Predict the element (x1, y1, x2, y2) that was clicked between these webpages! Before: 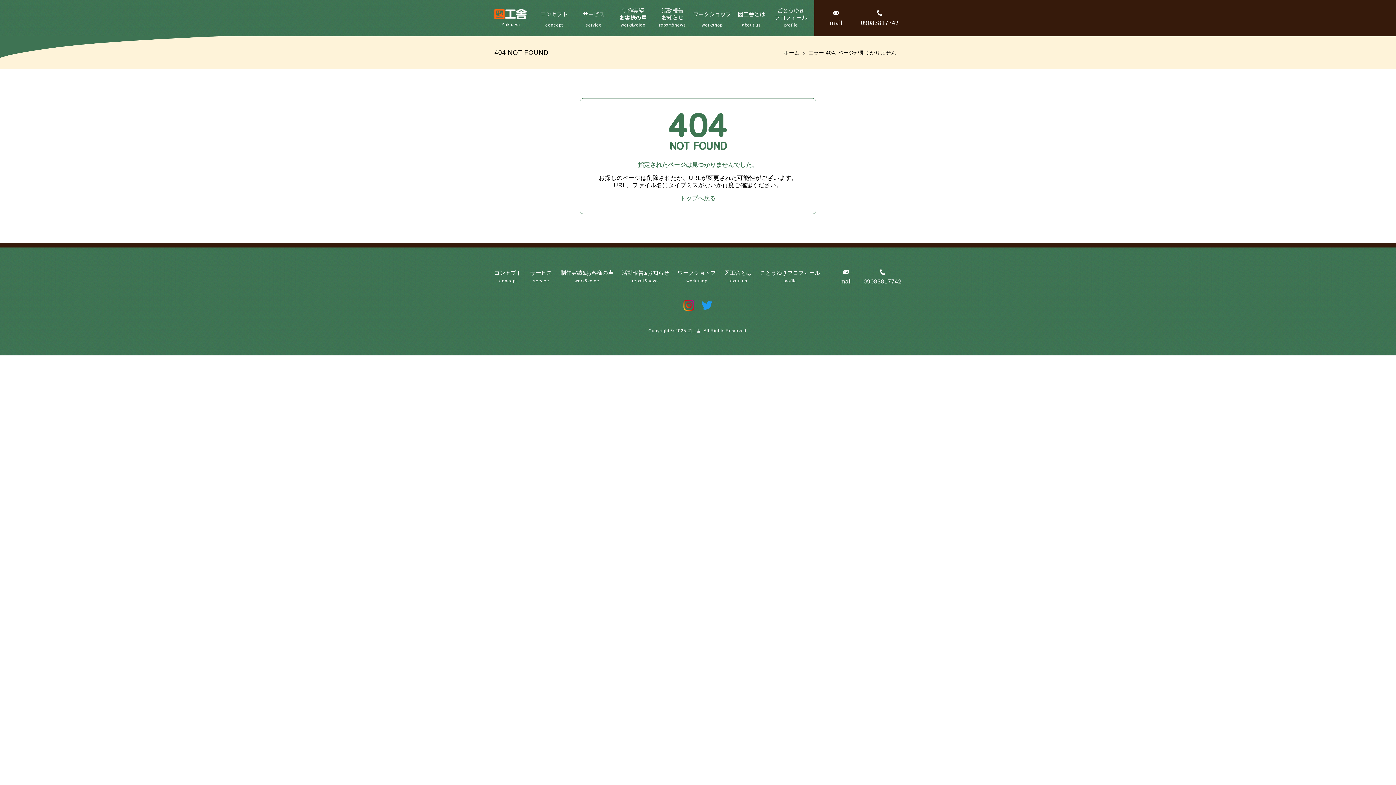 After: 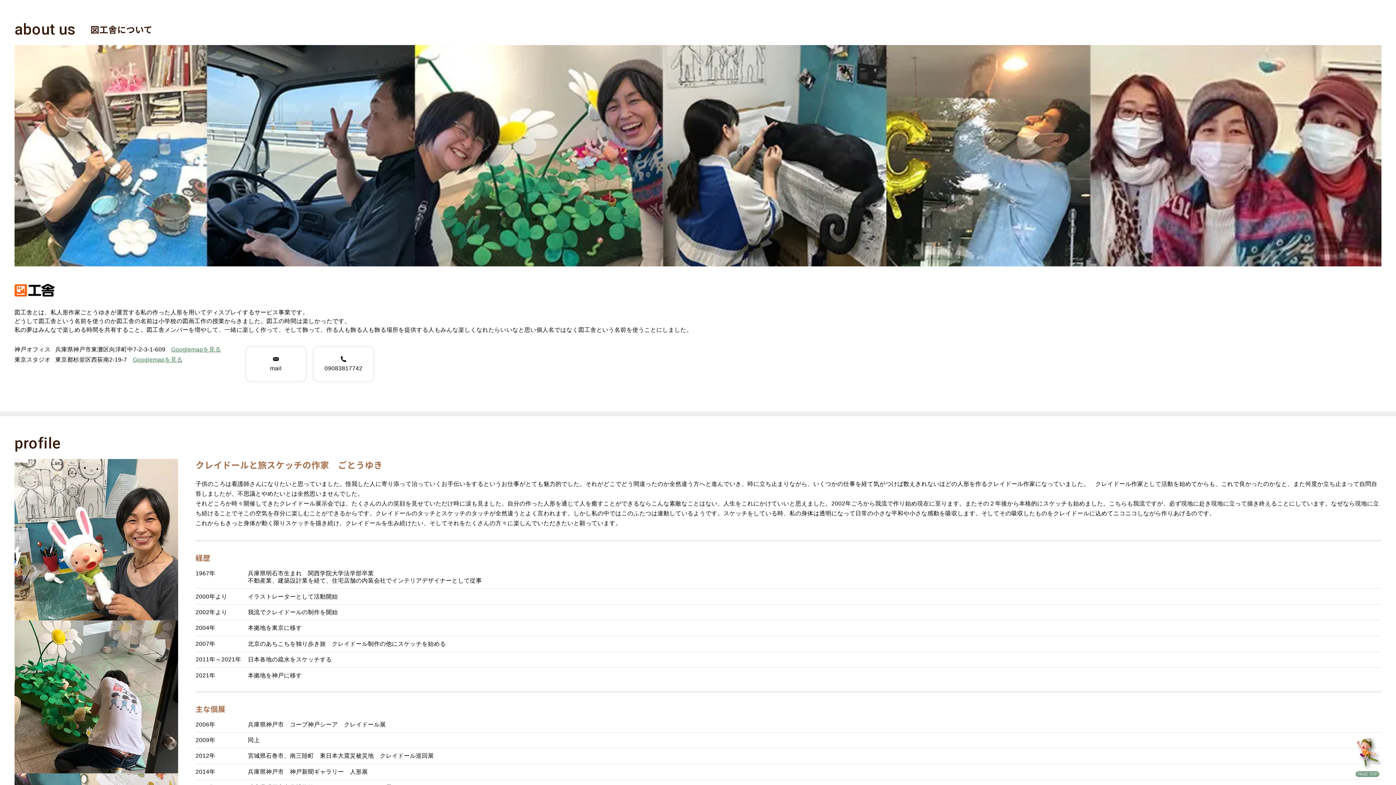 Action: label: ごとうゆき
プロフィール
profile bbox: (771, 0, 810, 36)